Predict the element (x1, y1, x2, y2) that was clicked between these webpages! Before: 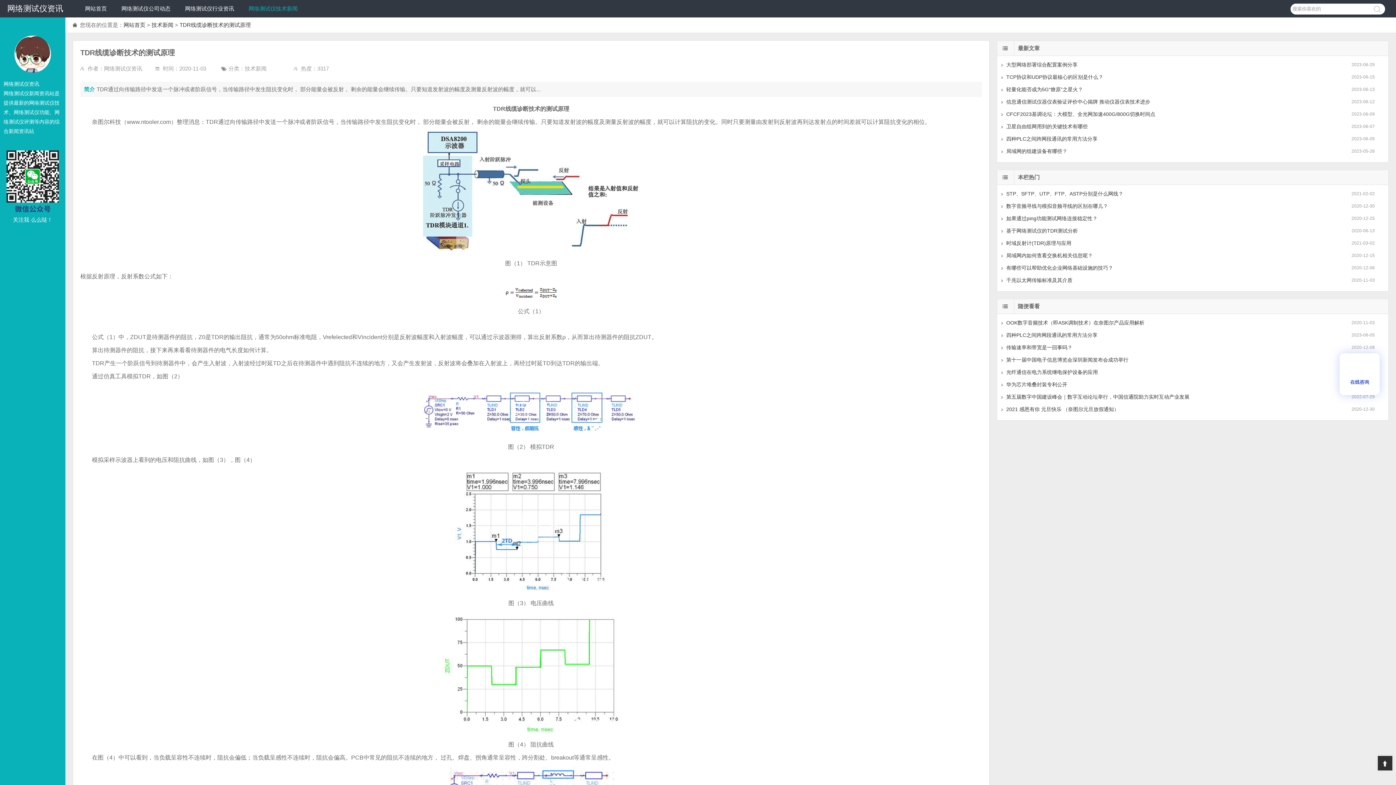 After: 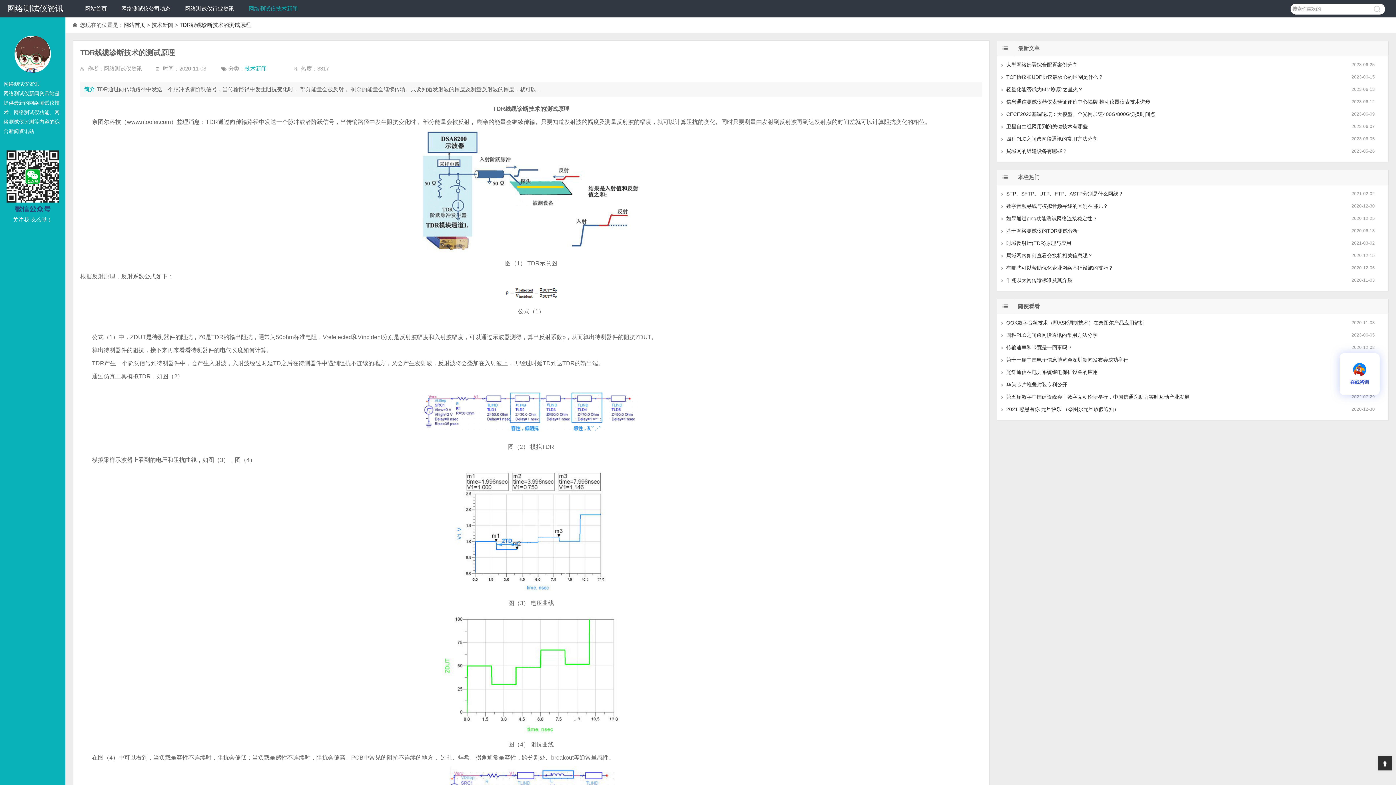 Action: bbox: (244, 65, 266, 71) label: 技术新闻